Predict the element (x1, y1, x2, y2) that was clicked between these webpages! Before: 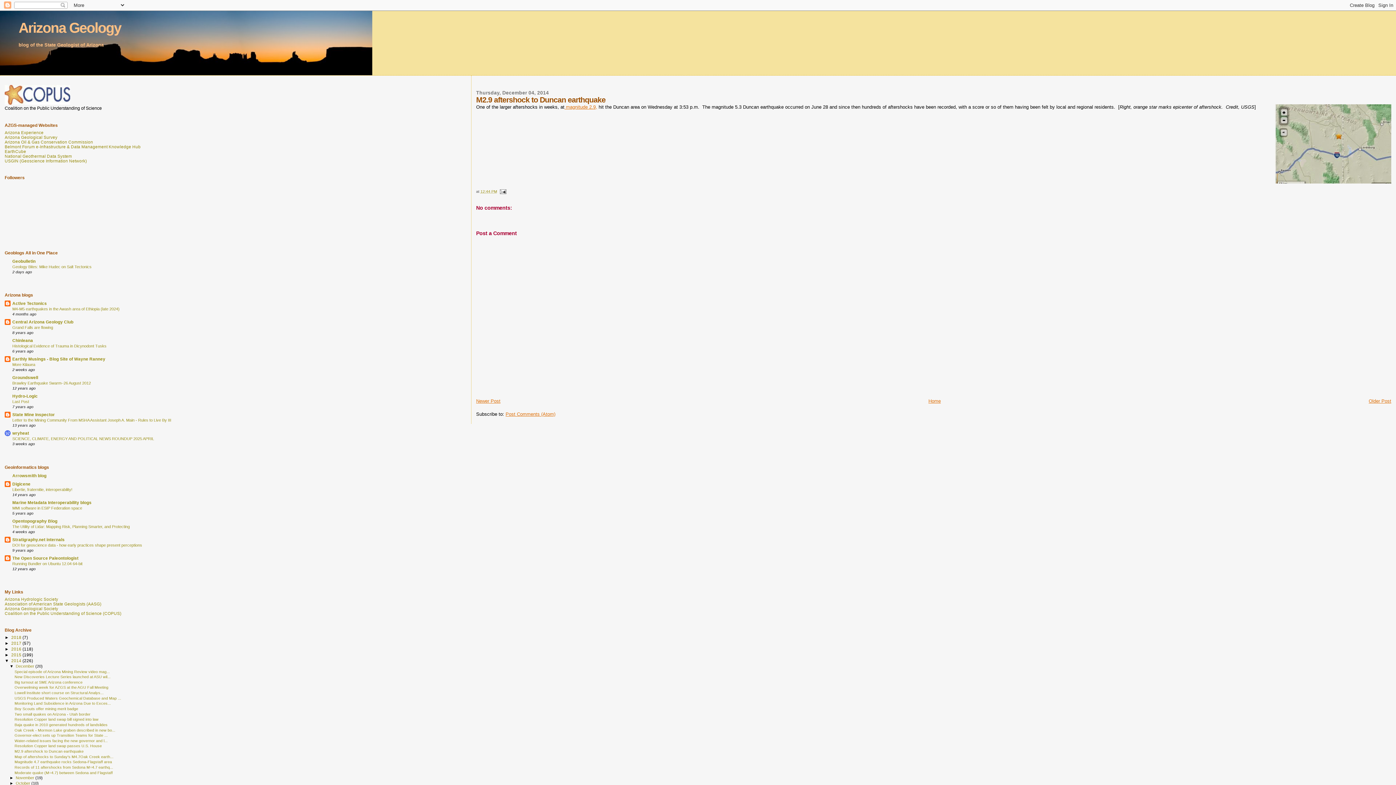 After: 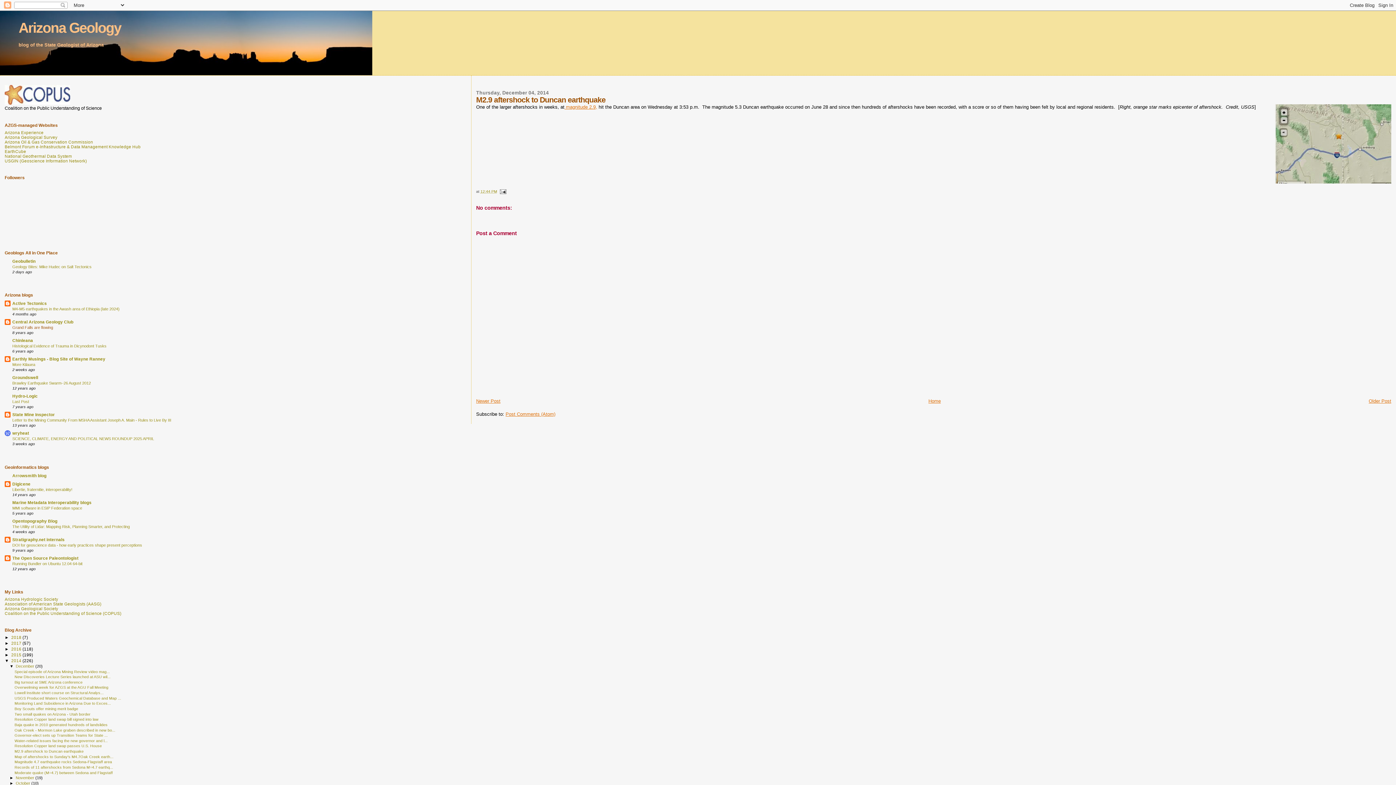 Action: label: Grand Falls are flowing bbox: (12, 325, 53, 329)